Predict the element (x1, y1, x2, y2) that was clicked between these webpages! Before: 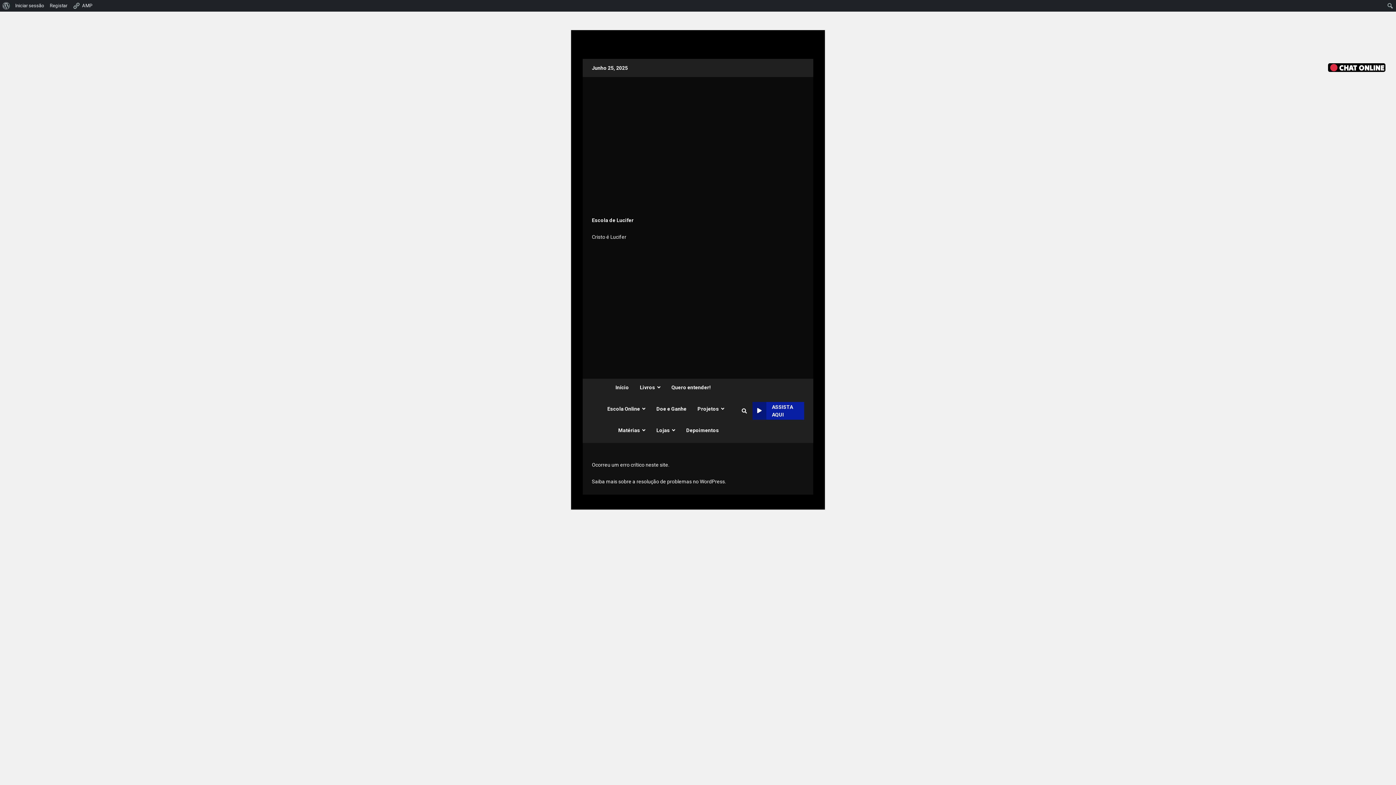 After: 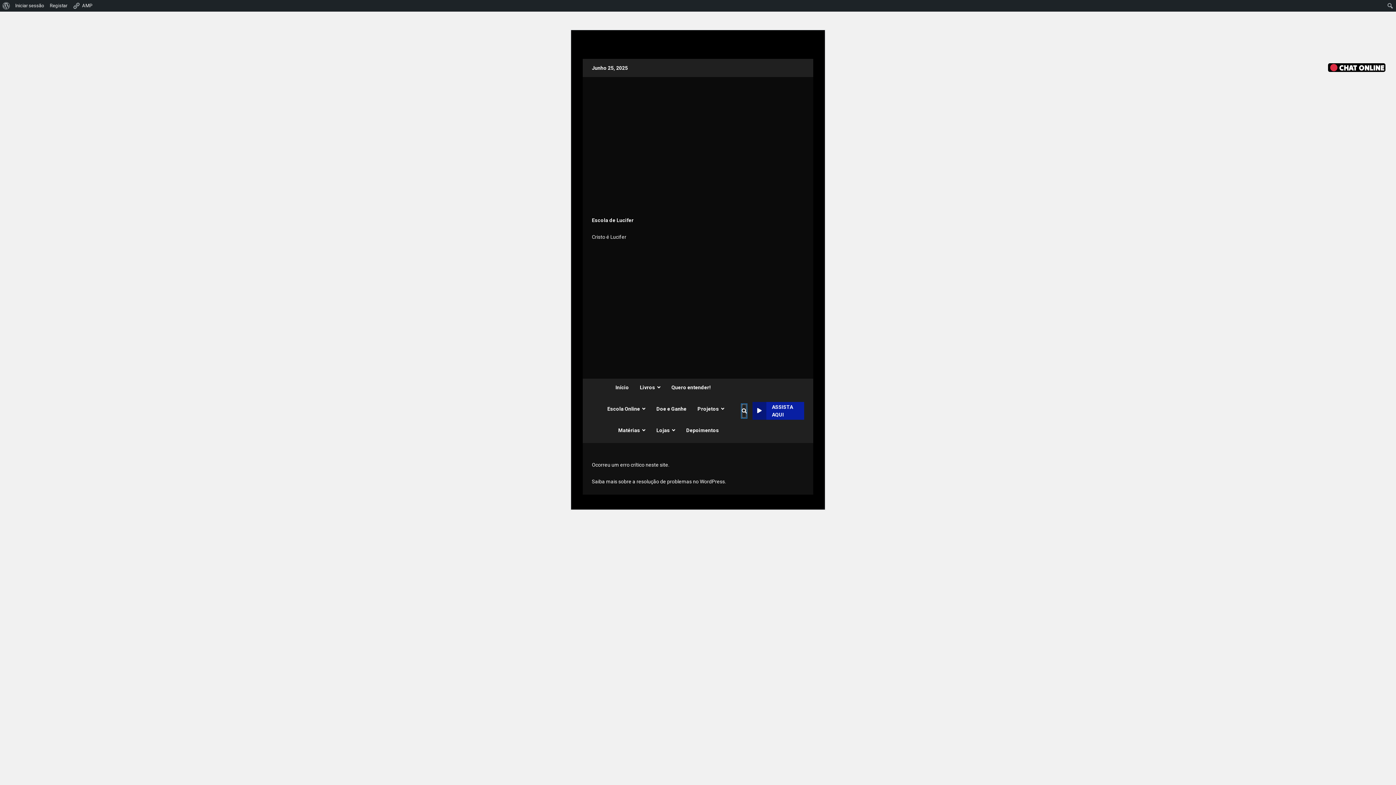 Action: bbox: (741, 404, 747, 418)